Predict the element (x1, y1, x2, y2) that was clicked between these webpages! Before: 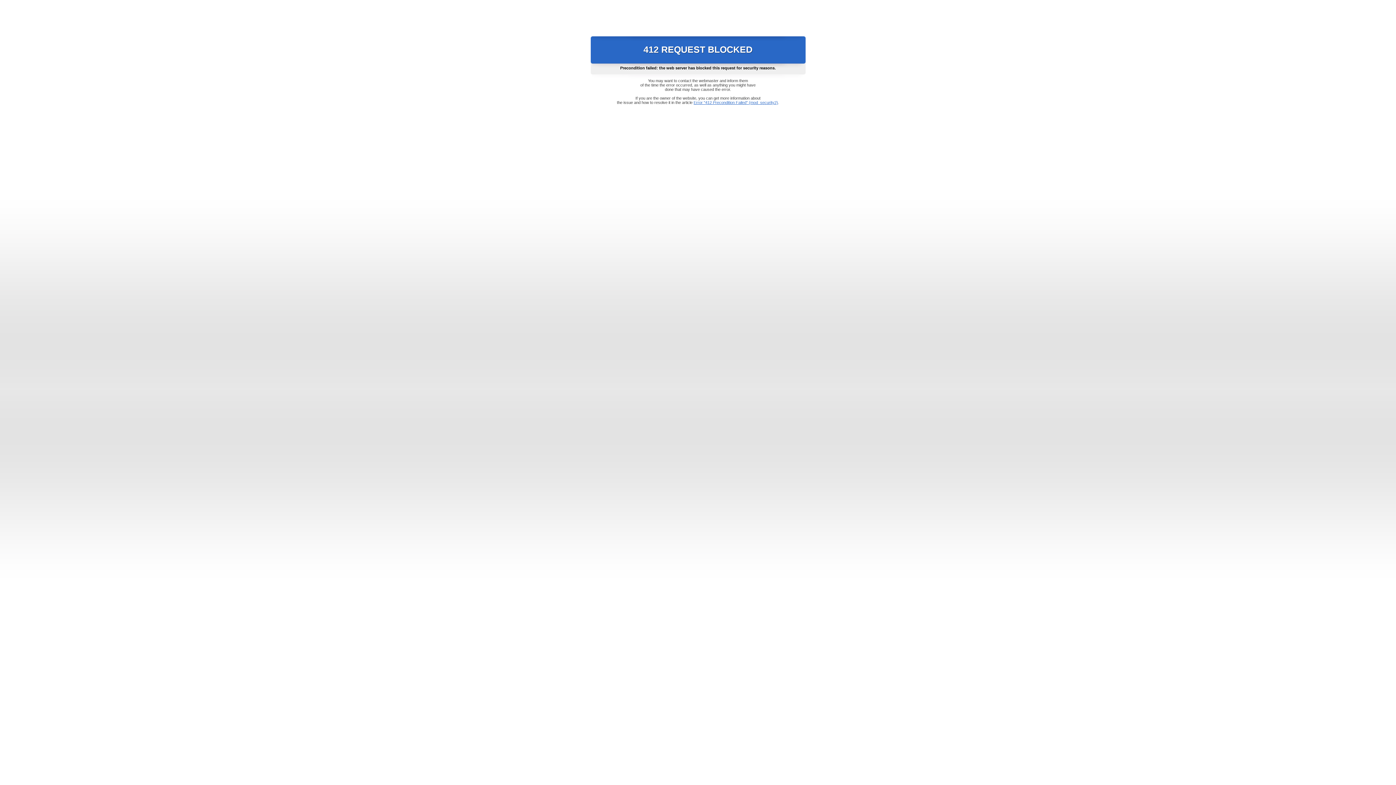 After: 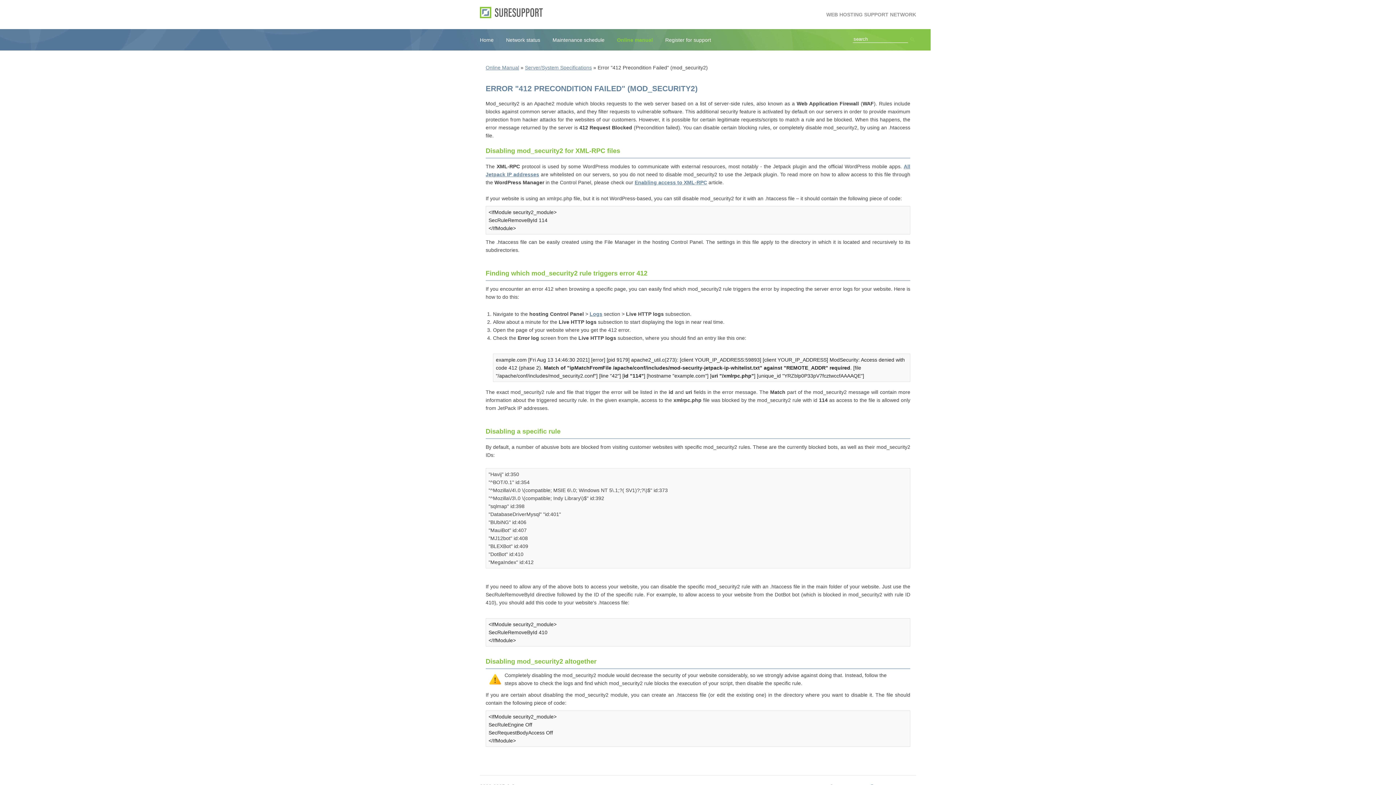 Action: bbox: (693, 100, 778, 104) label: Error "412 Precondition Failed" (mod_security2)